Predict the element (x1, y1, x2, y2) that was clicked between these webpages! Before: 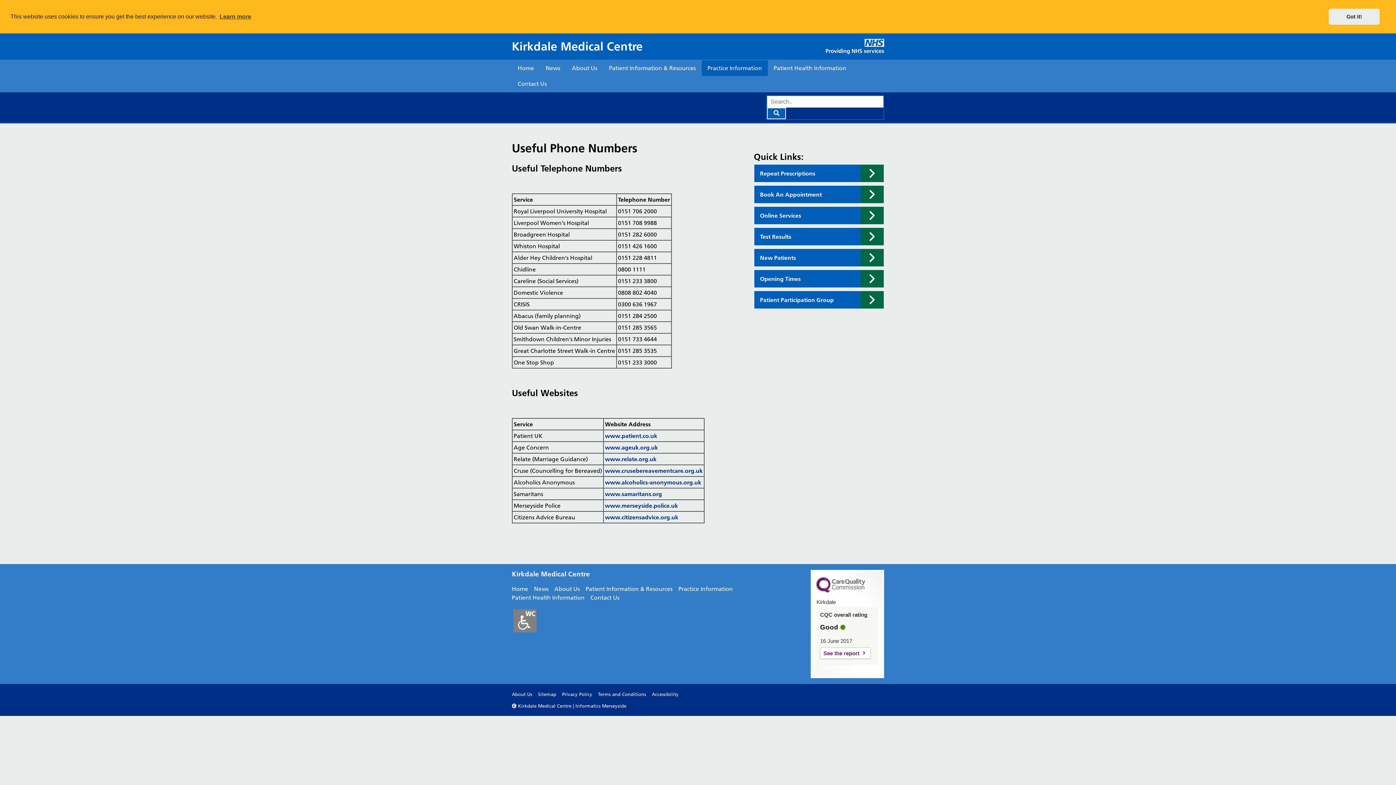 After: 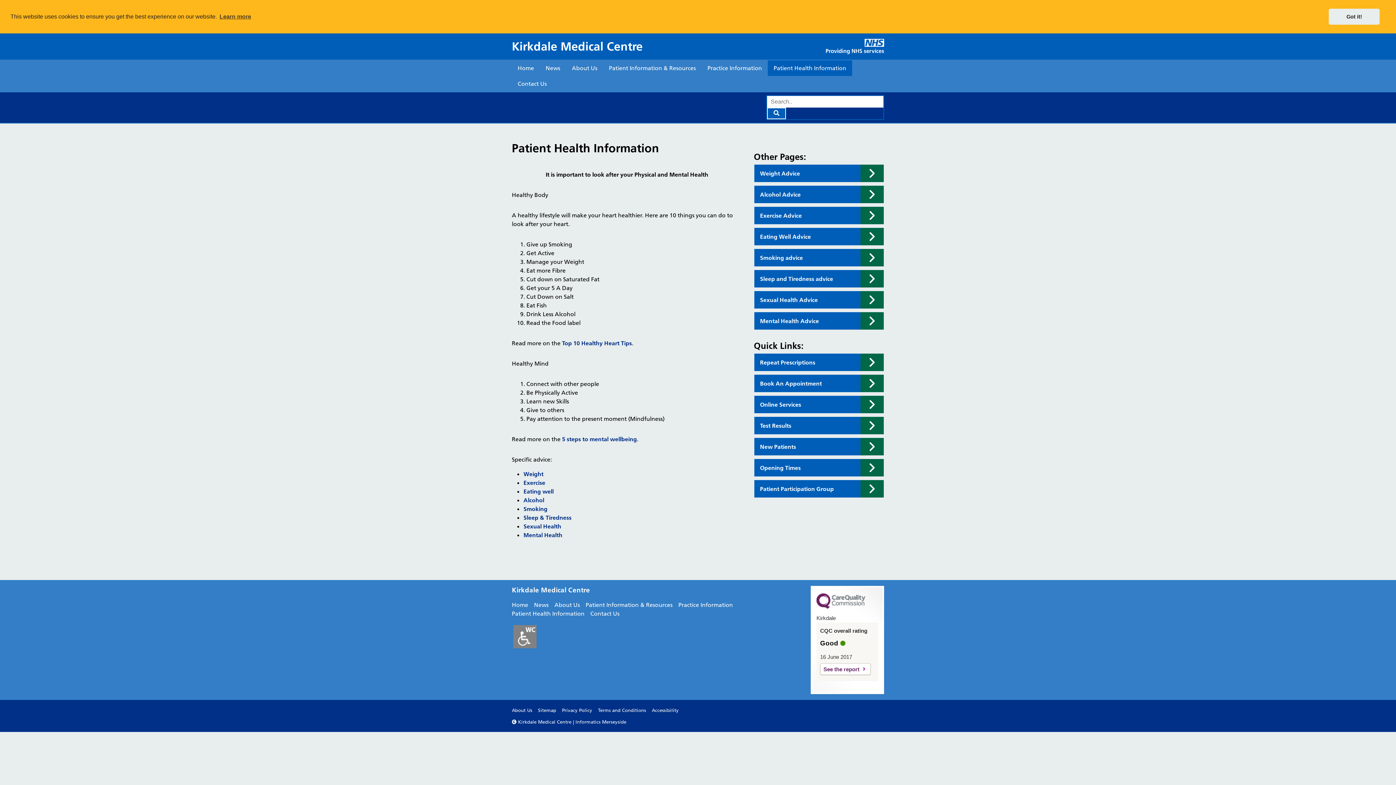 Action: label: Patient Health Information bbox: (512, 592, 590, 603)